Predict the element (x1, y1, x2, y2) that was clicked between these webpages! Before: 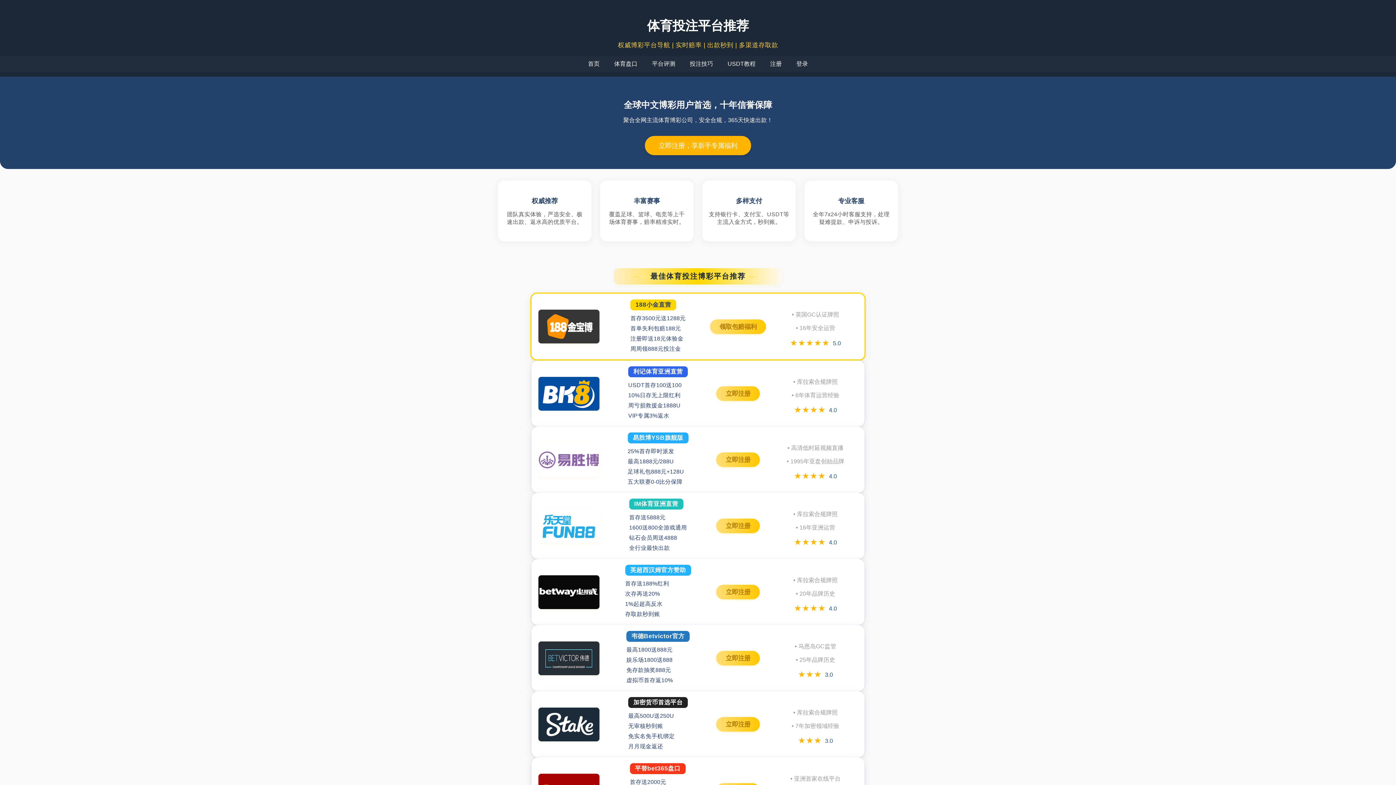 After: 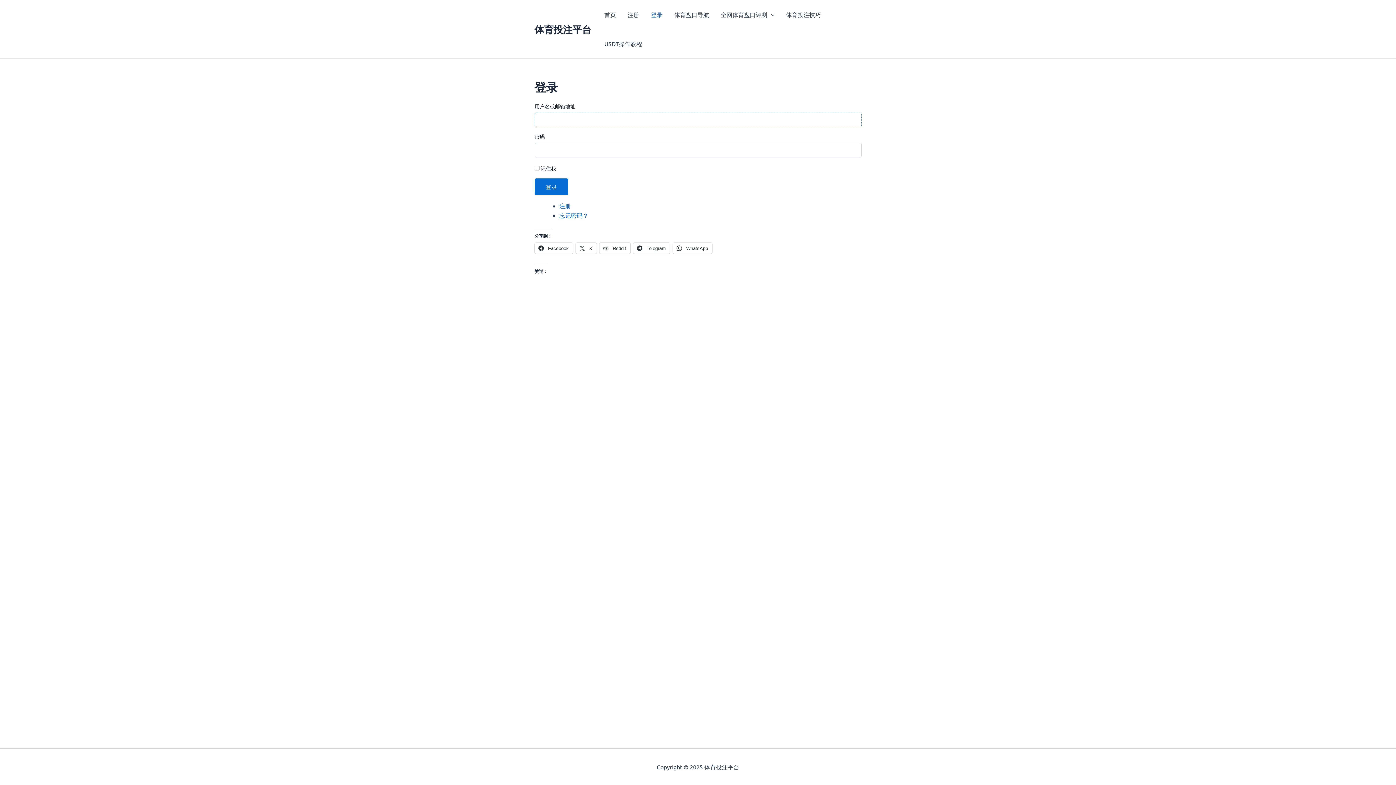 Action: bbox: (796, 55, 808, 72) label: 登录